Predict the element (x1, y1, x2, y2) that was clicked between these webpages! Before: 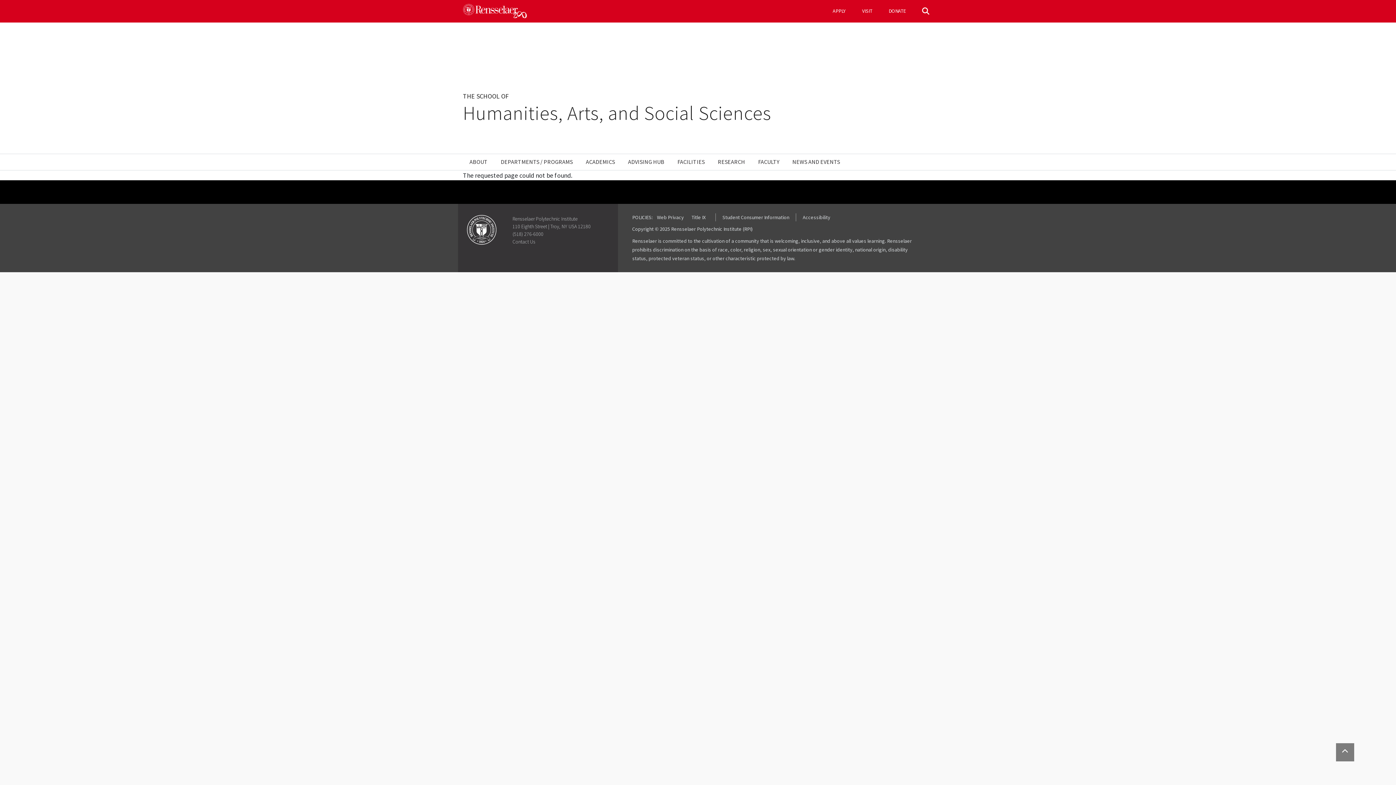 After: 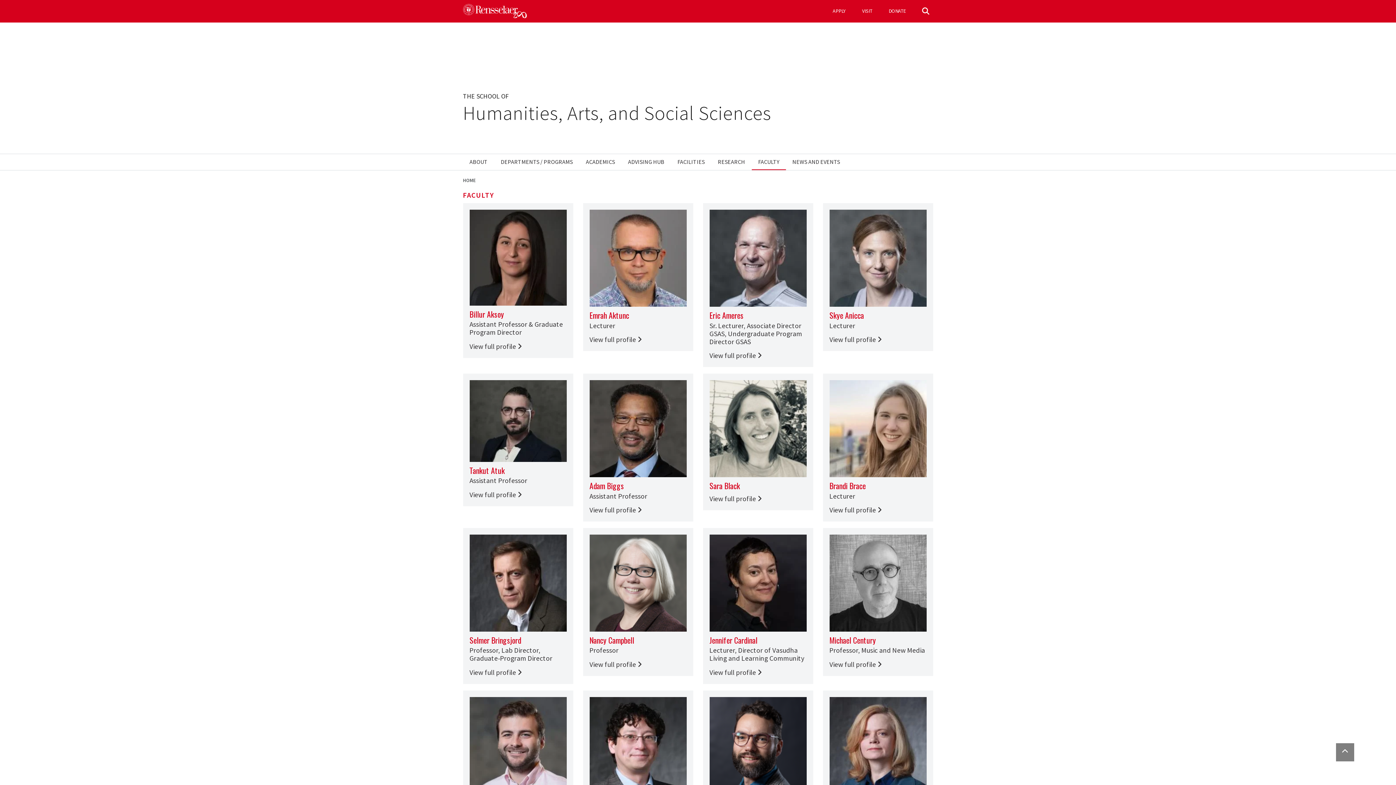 Action: bbox: (751, 154, 786, 170) label: FACULTY